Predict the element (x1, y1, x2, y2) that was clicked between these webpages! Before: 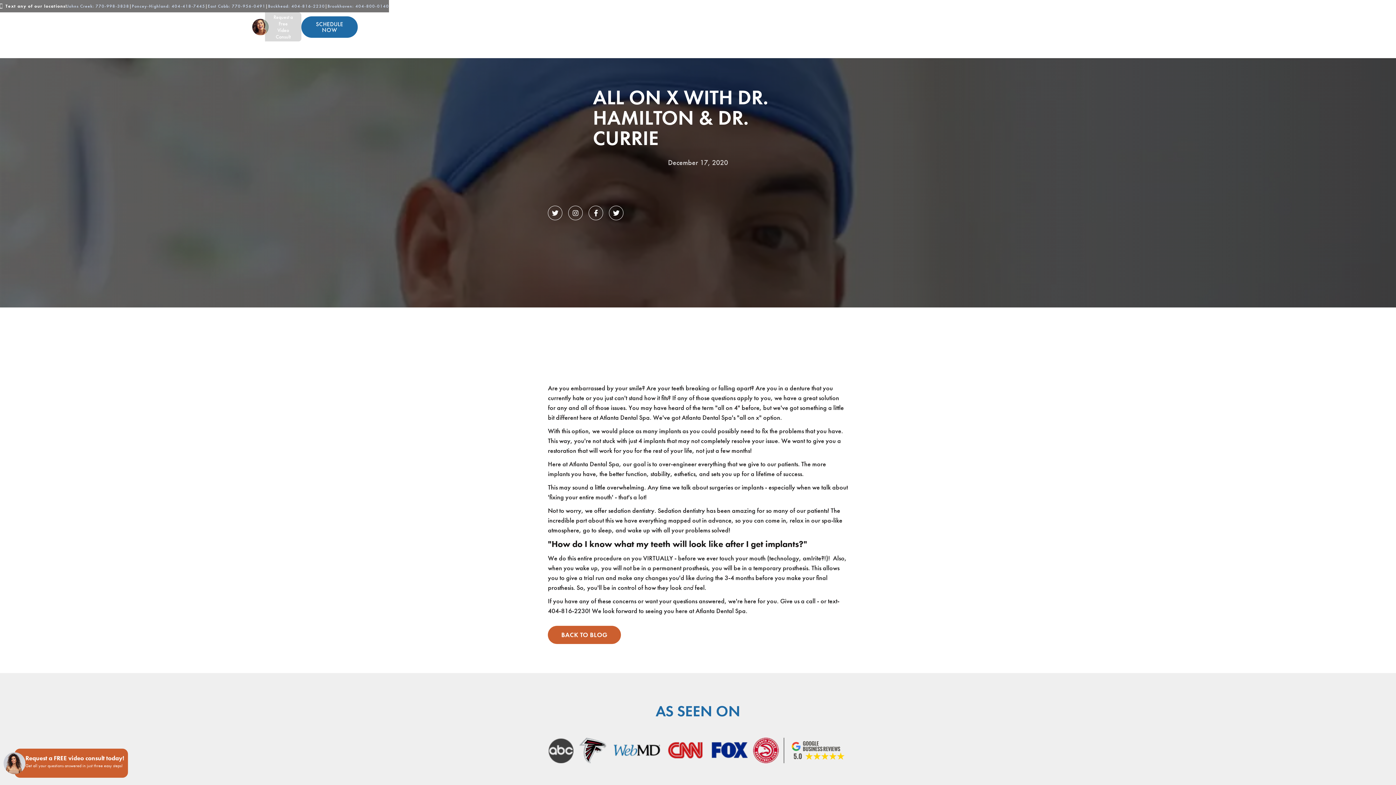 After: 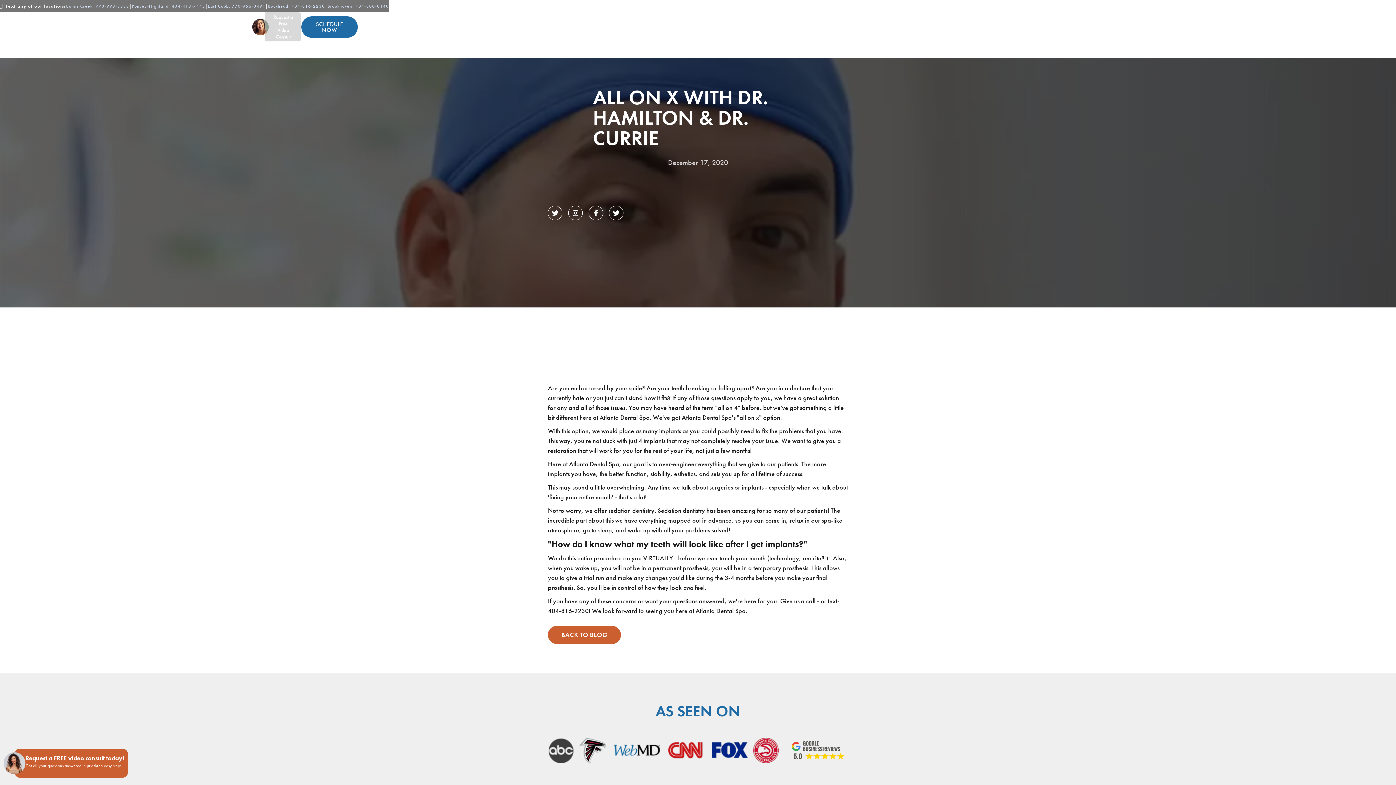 Action: label: About bbox: (81, 12, 109, 41)